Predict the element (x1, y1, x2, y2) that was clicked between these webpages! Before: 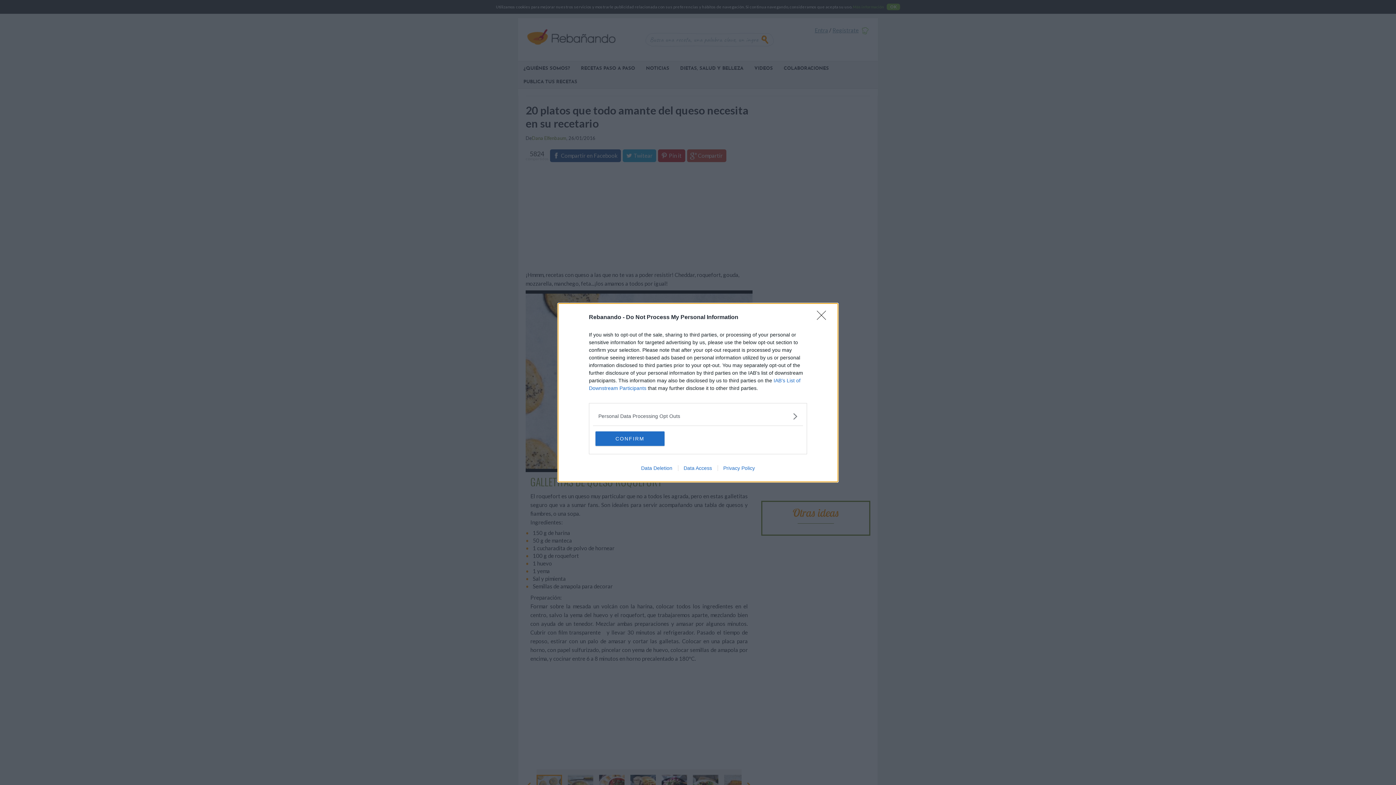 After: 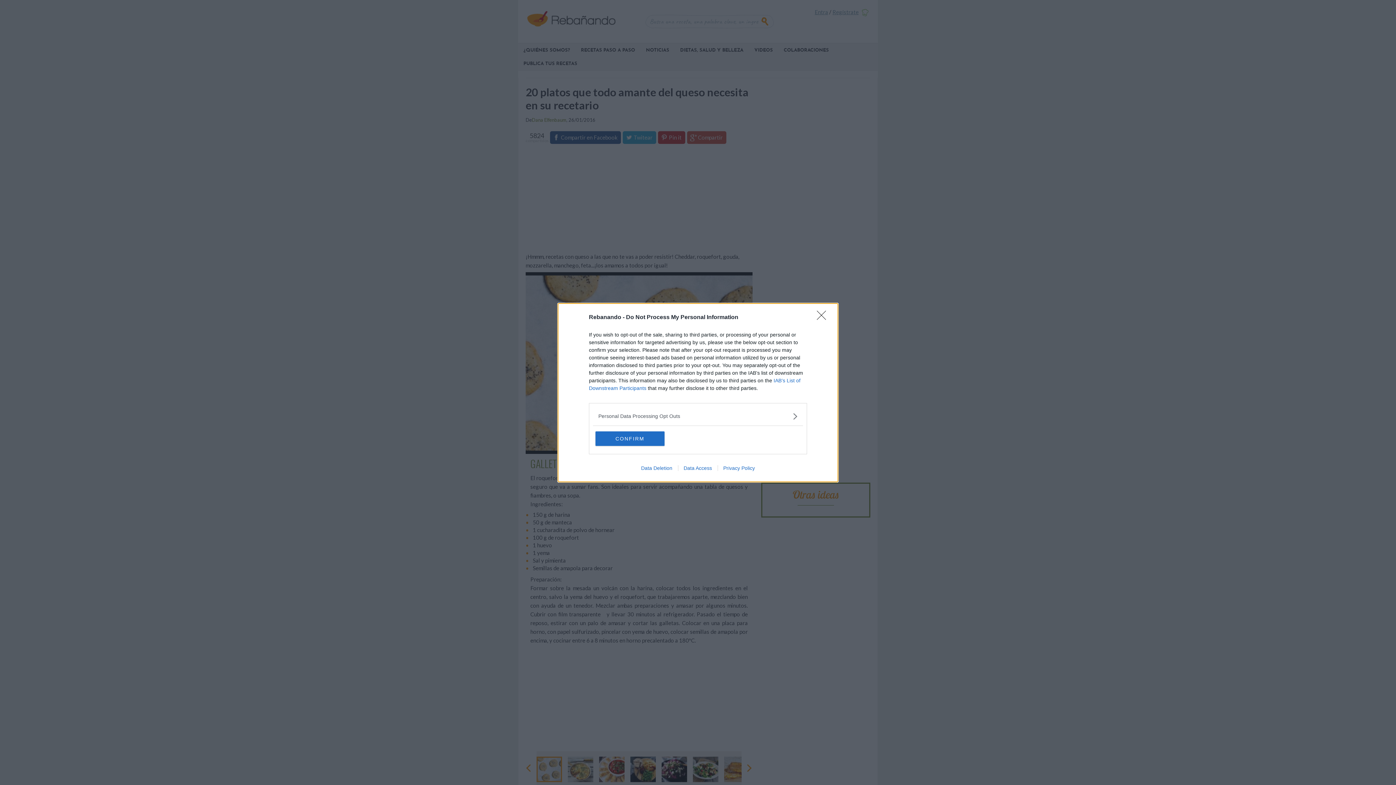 Action: label: Data Deletion bbox: (635, 465, 678, 471)